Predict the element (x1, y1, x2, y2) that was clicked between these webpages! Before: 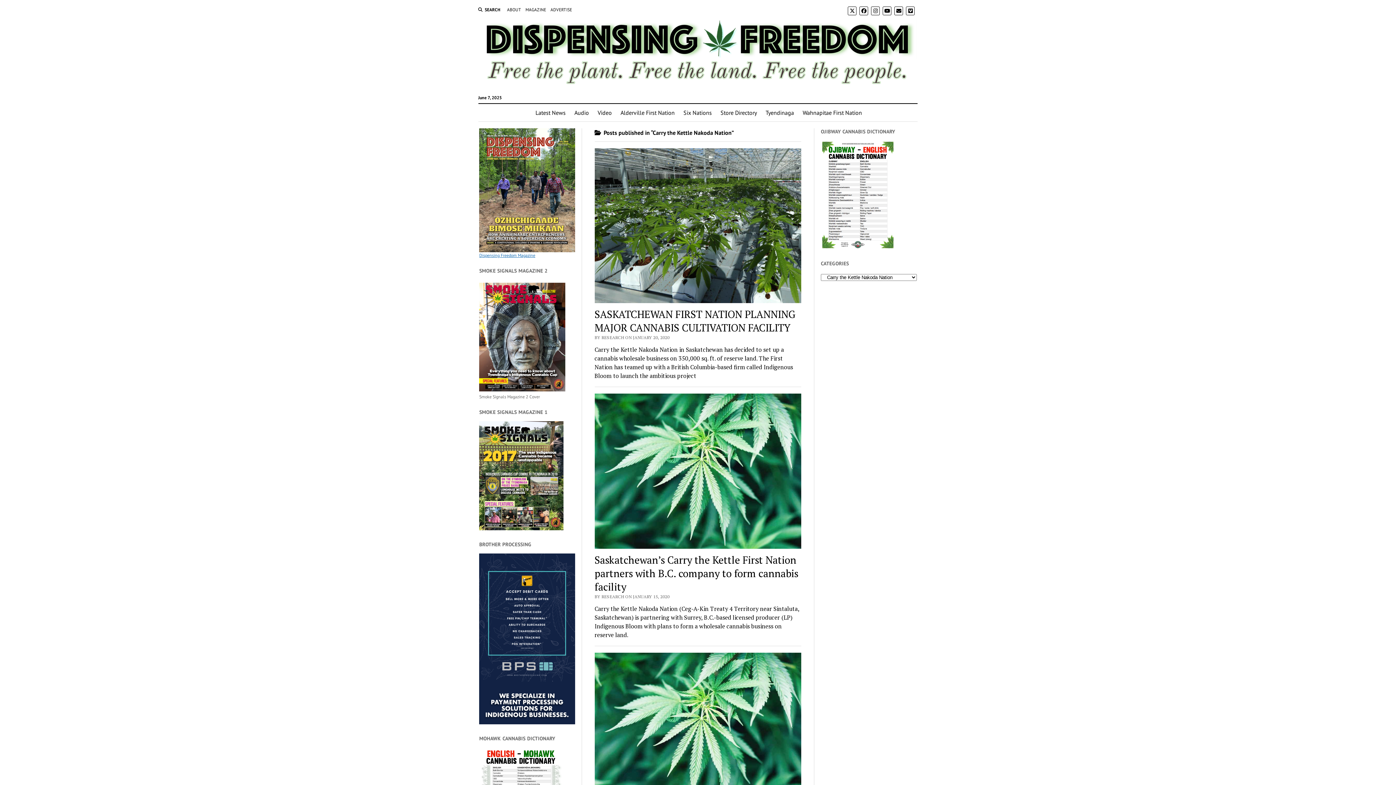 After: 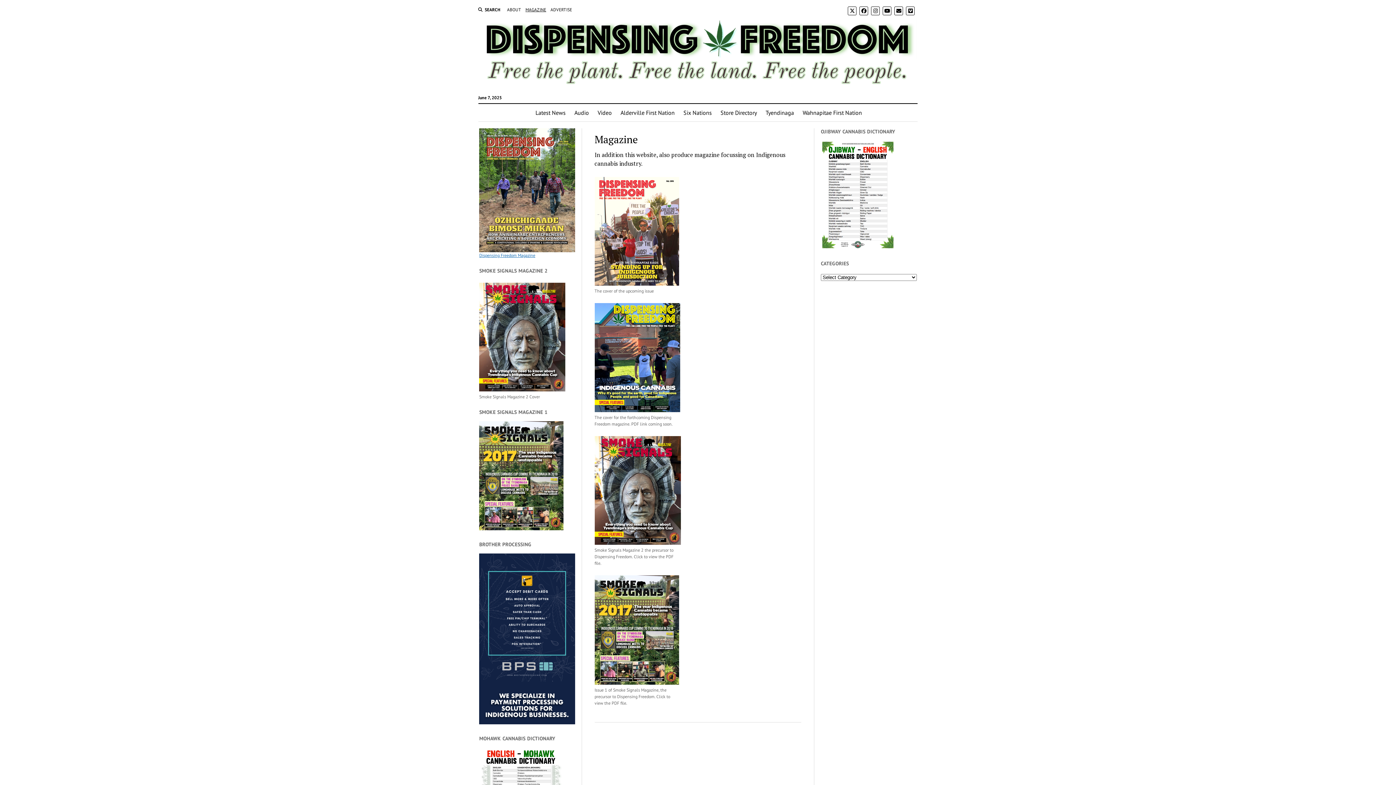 Action: label: MAGAZINE bbox: (525, 6, 546, 13)